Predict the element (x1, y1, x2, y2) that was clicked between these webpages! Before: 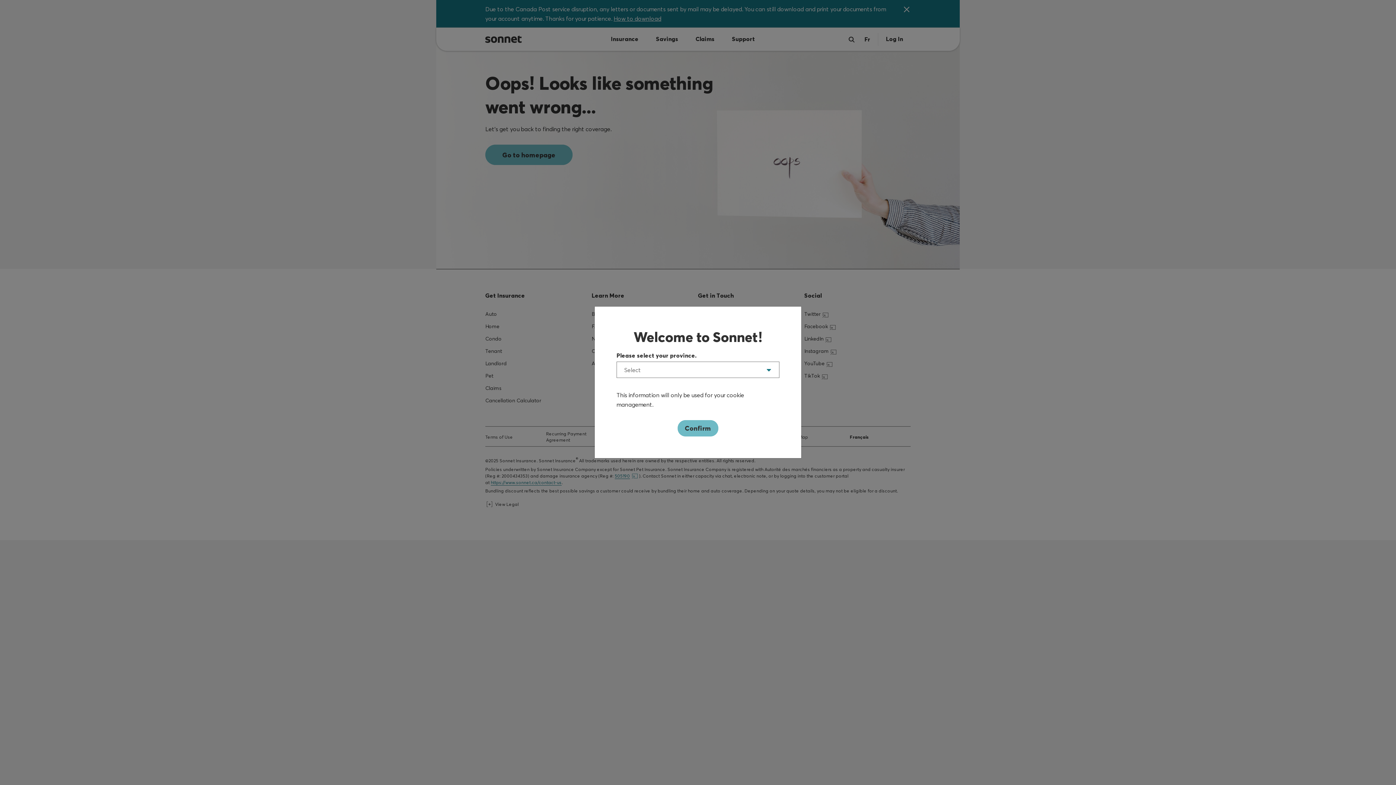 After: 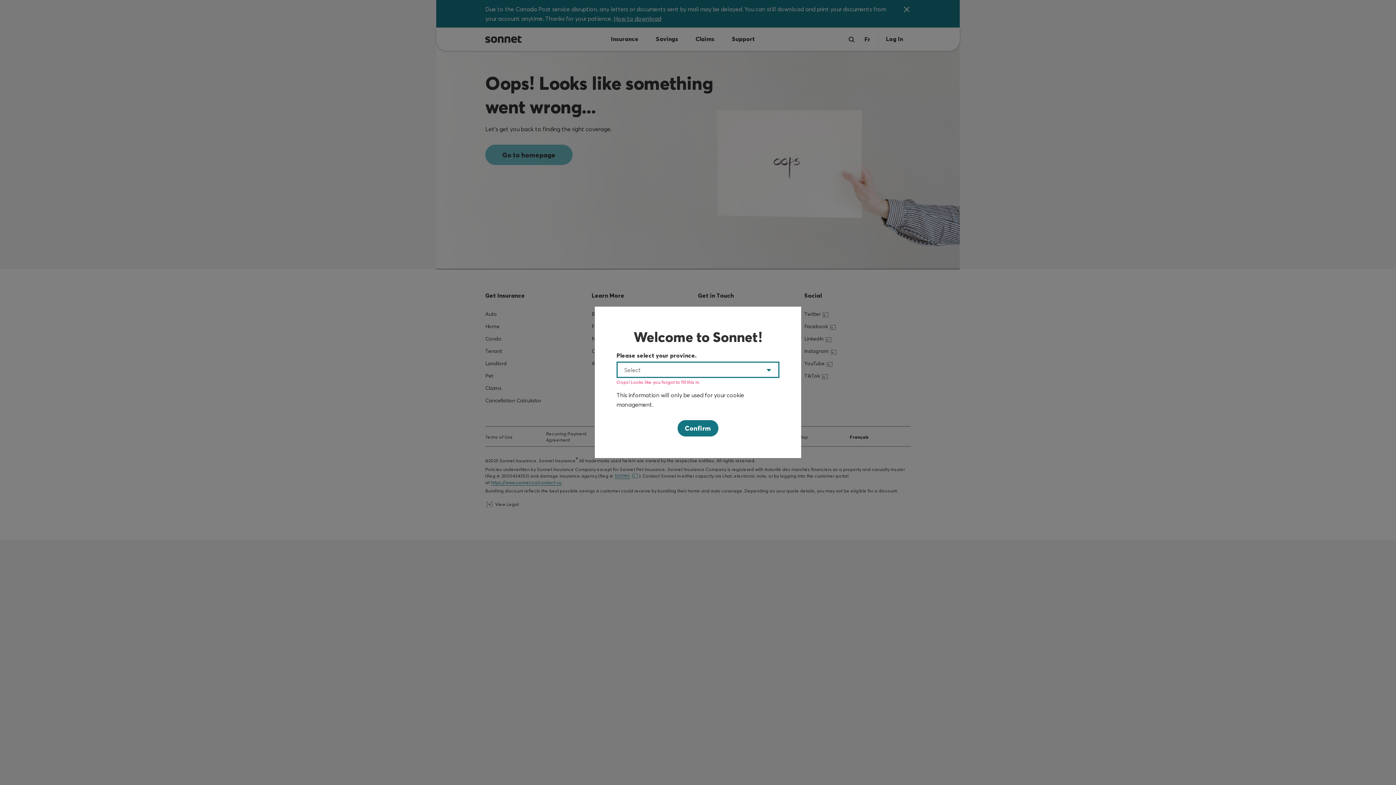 Action: bbox: (677, 420, 718, 436) label: Confirm